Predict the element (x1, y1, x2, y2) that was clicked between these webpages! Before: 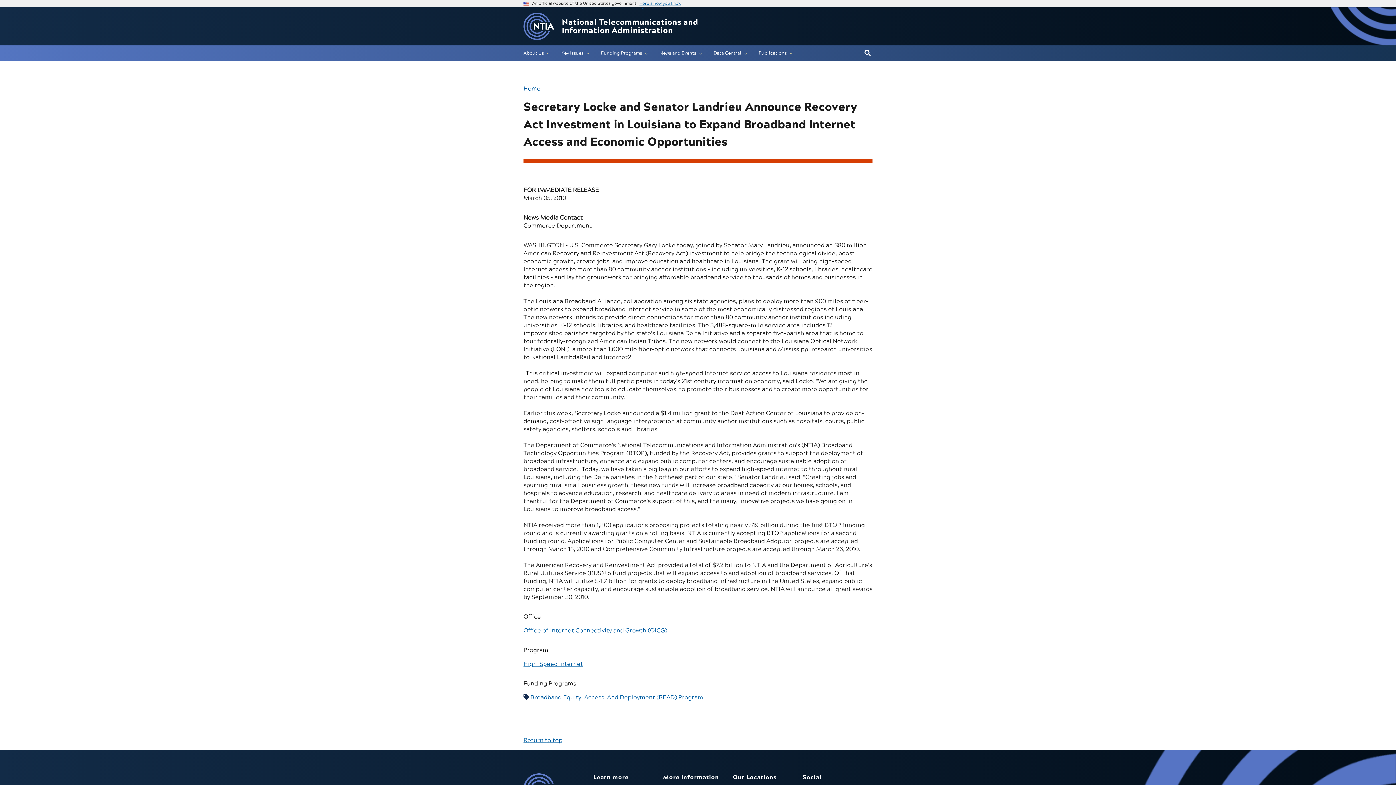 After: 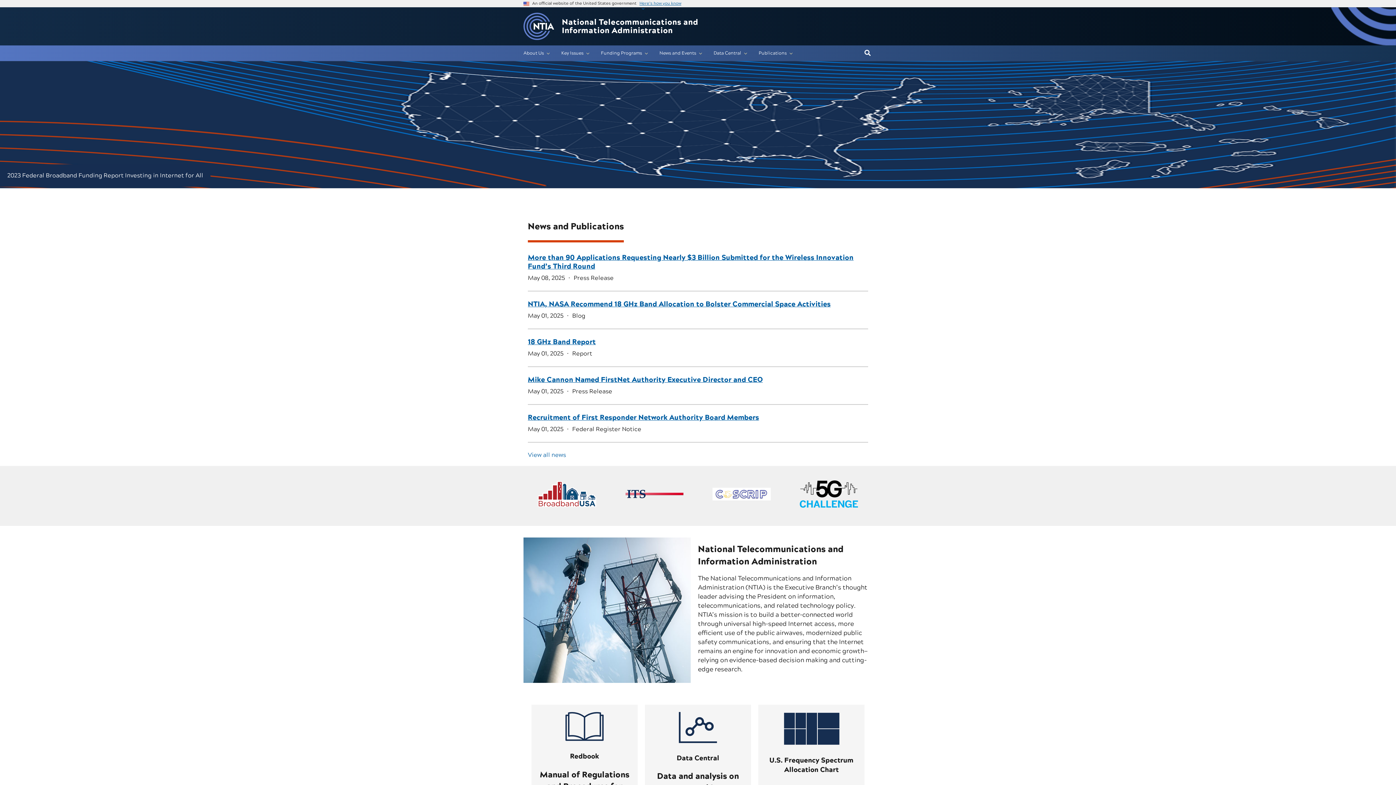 Action: bbox: (523, 84, 540, 92) label: Home